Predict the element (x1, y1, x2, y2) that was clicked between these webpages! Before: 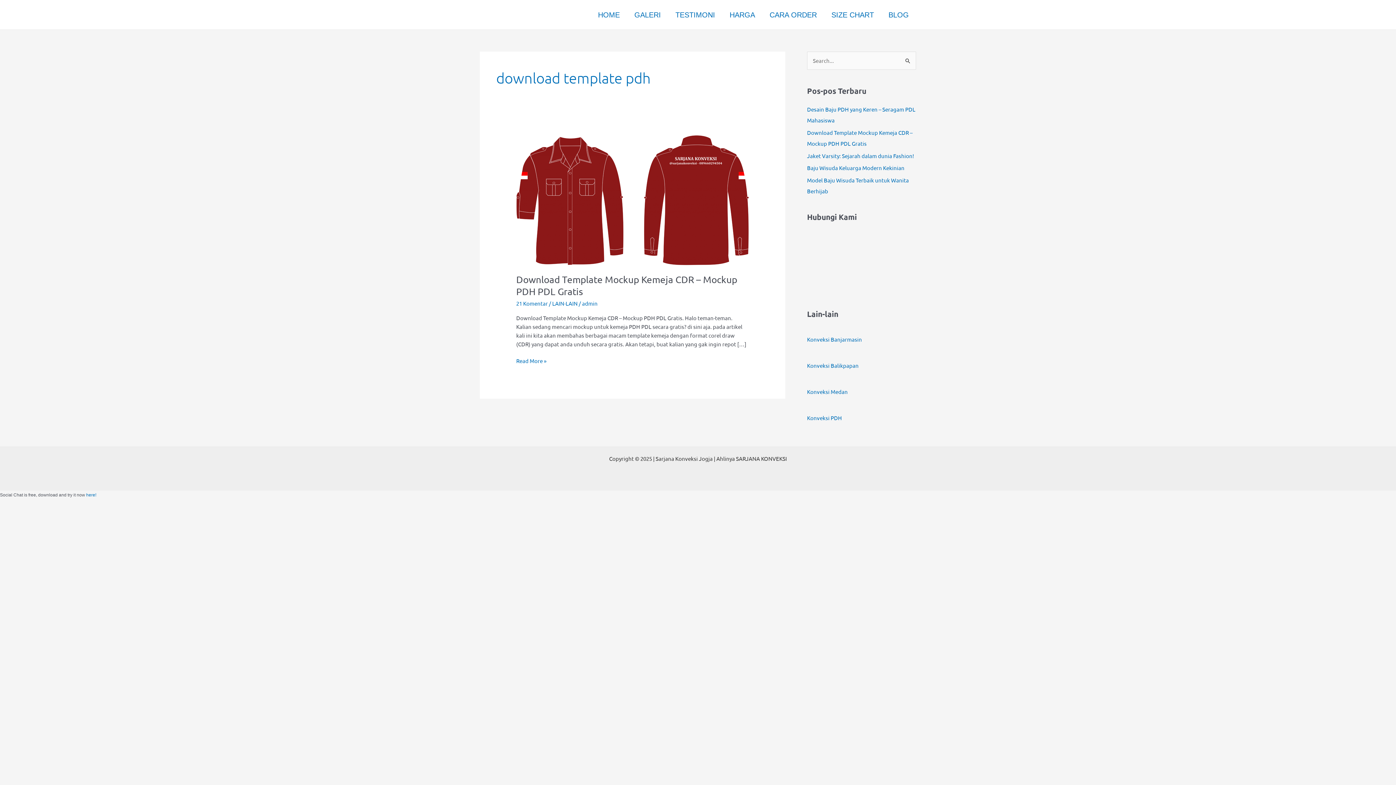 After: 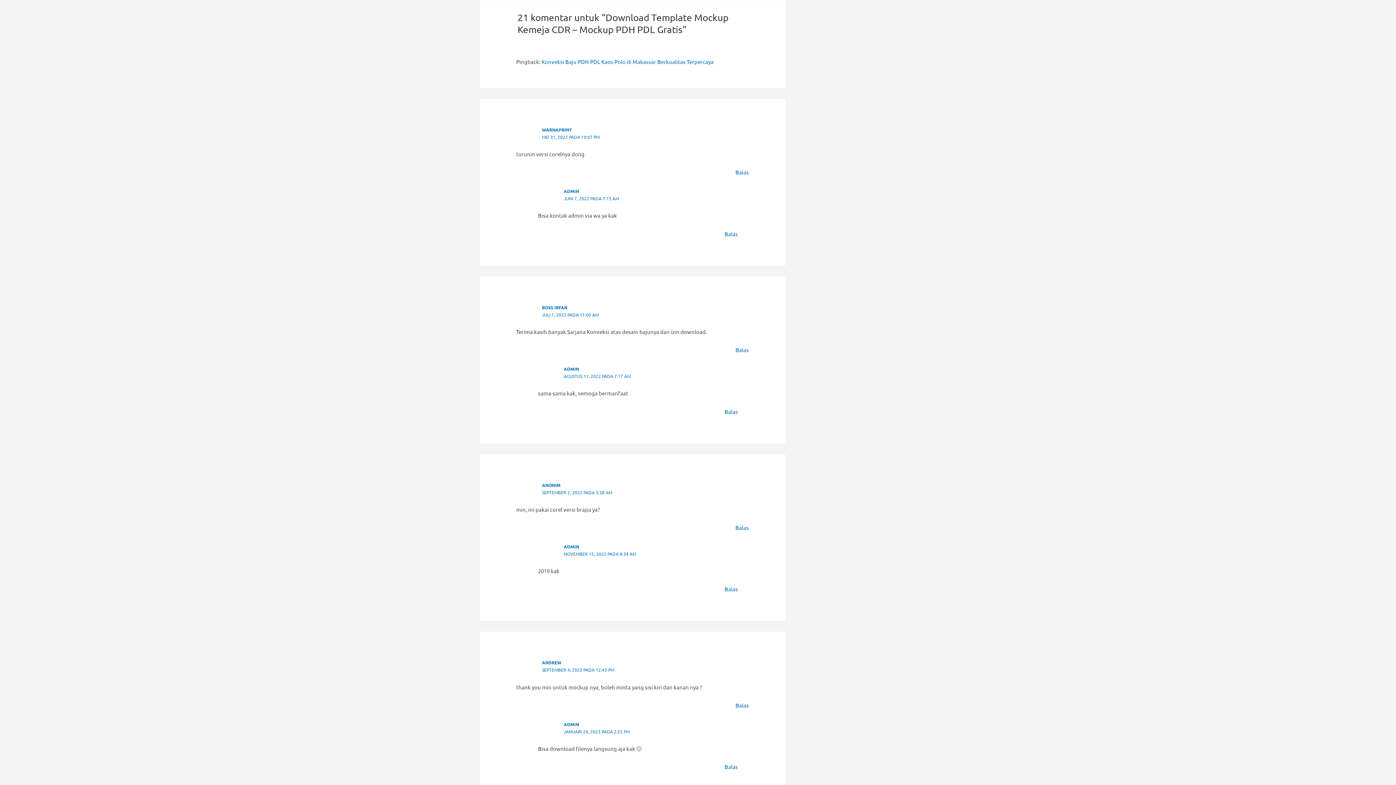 Action: label: 21 Komentar bbox: (516, 299, 548, 306)